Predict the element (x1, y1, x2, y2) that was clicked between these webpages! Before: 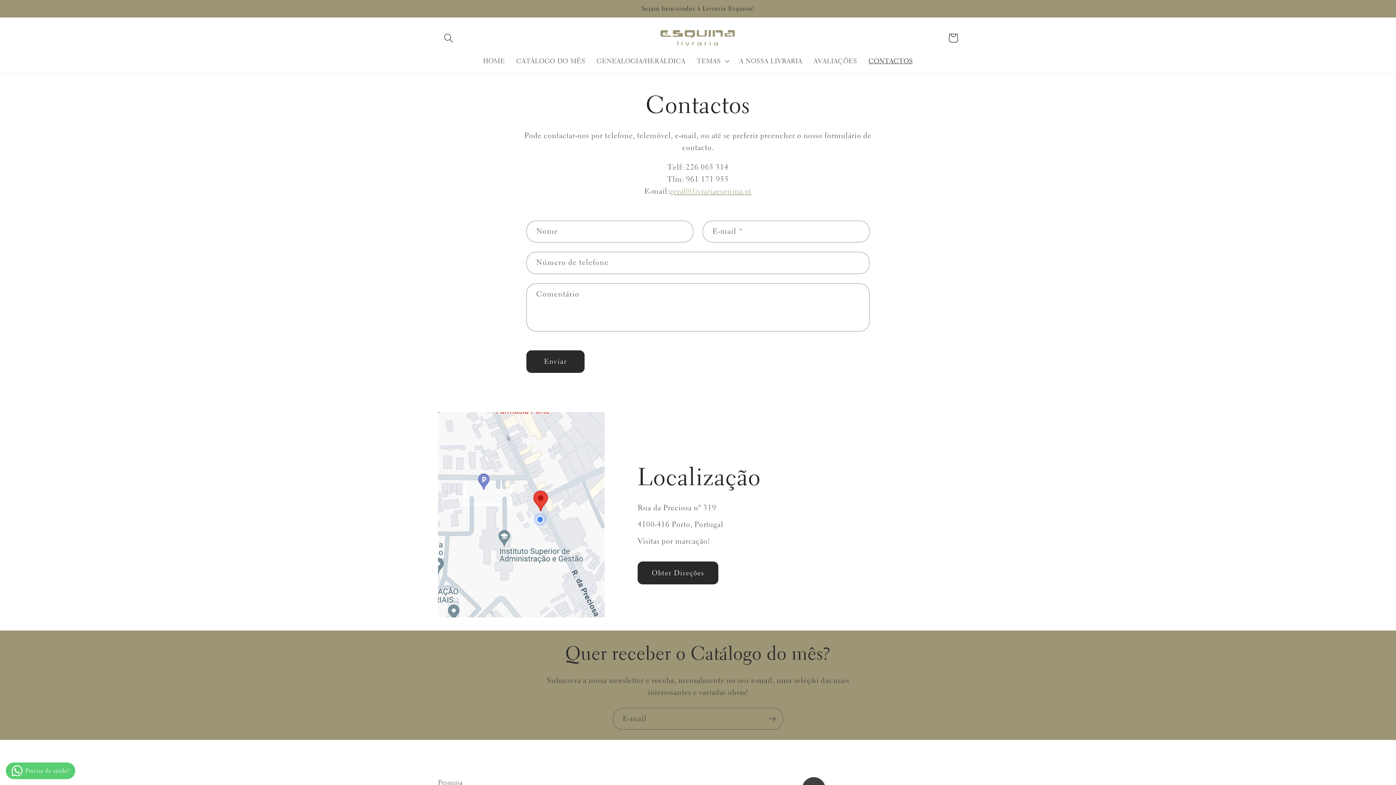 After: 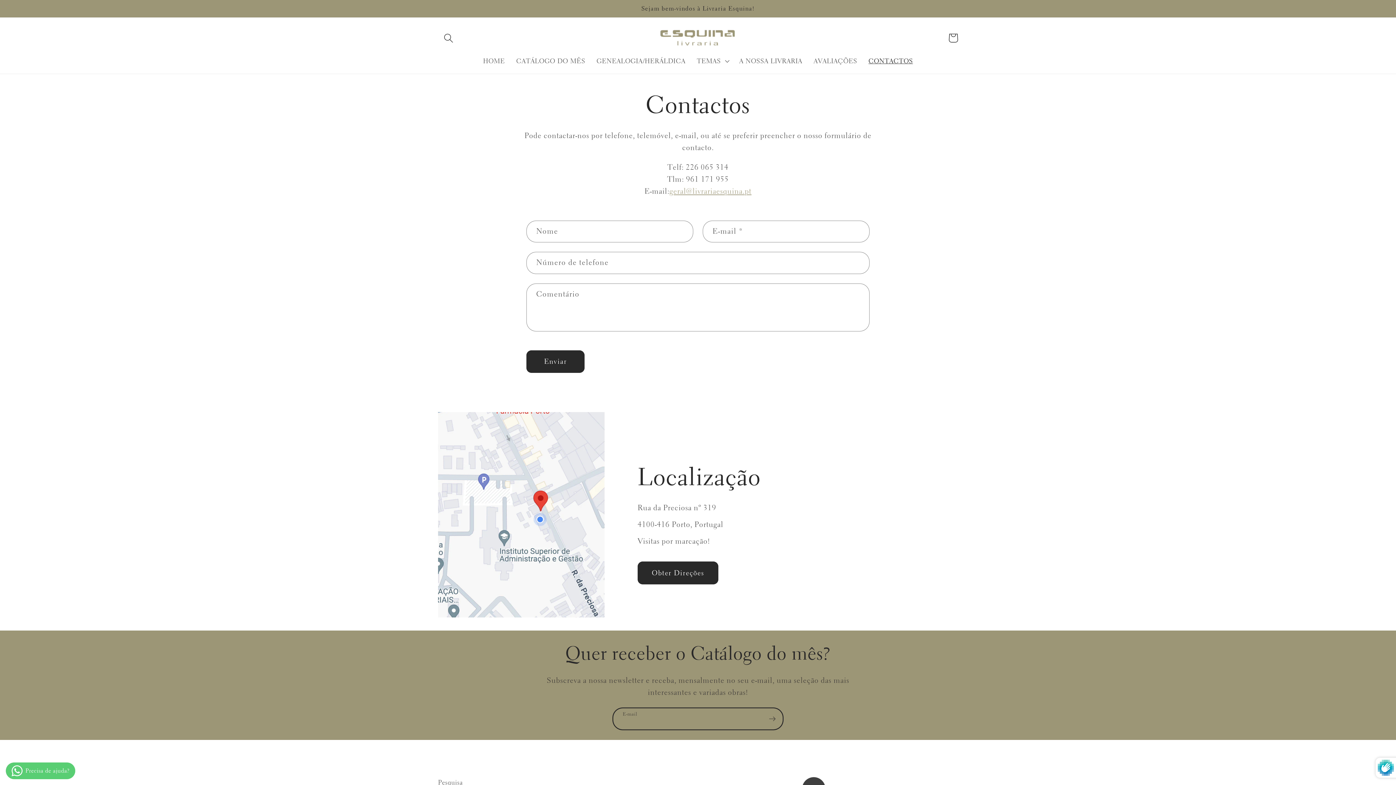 Action: bbox: (762, 708, 782, 730) label: Subscrever